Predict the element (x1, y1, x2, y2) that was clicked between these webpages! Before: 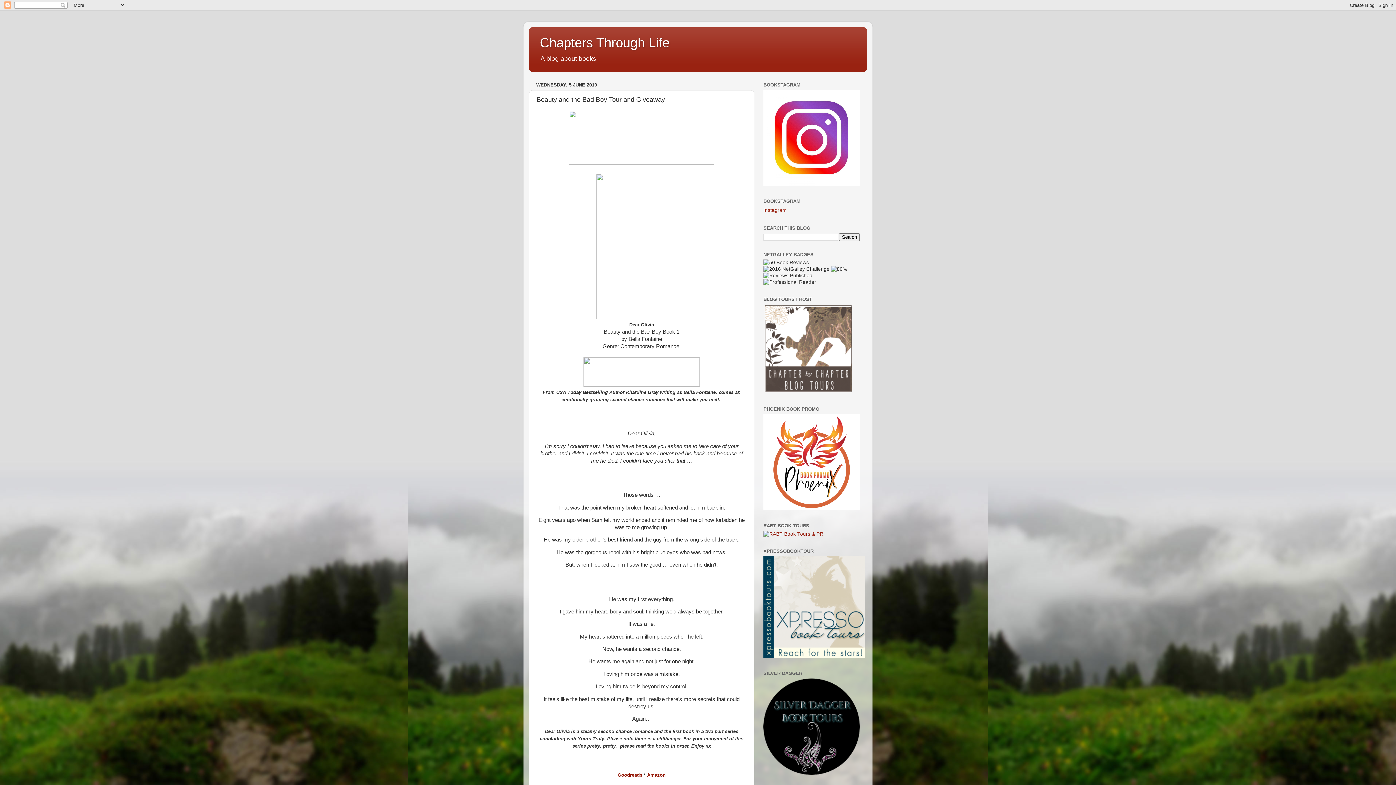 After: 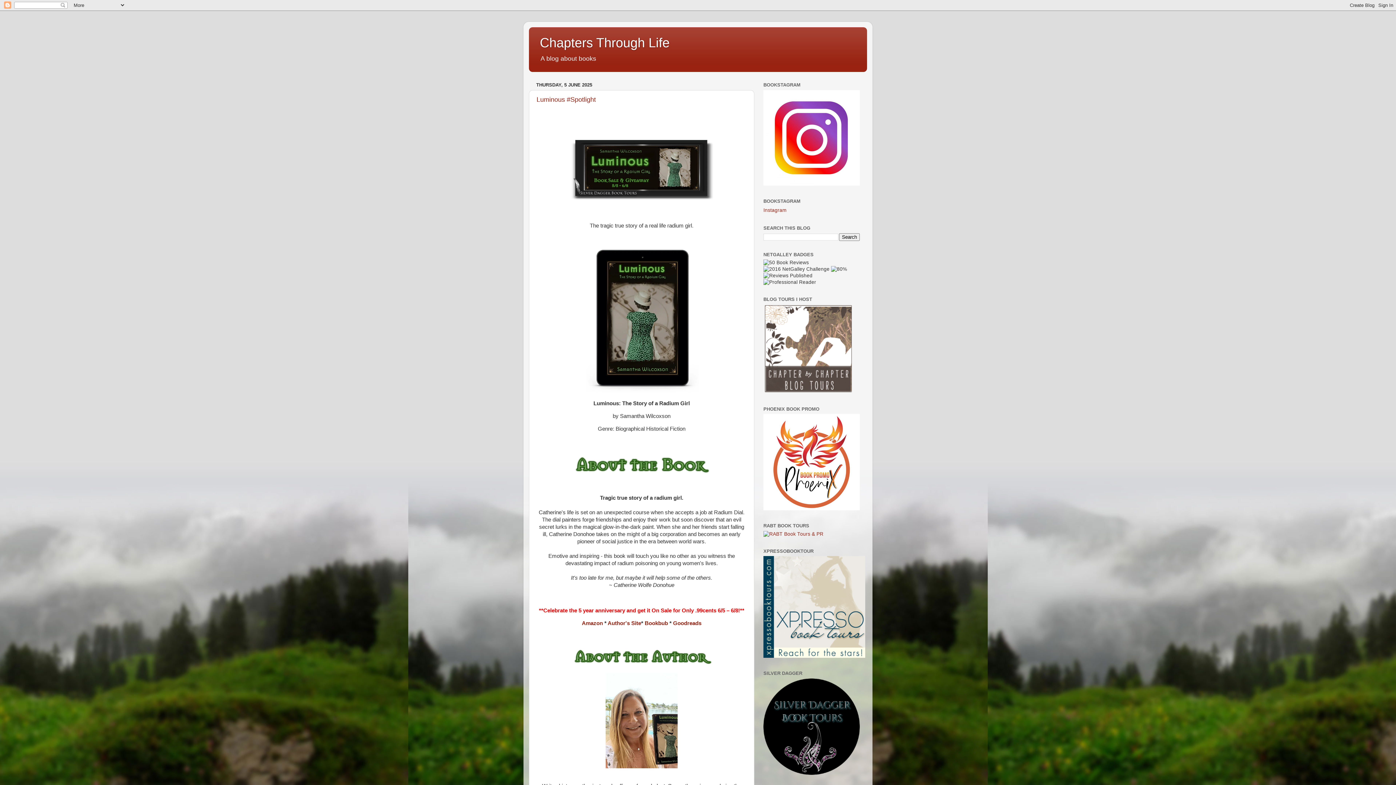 Action: label: Chapters Through Life bbox: (540, 35, 669, 50)